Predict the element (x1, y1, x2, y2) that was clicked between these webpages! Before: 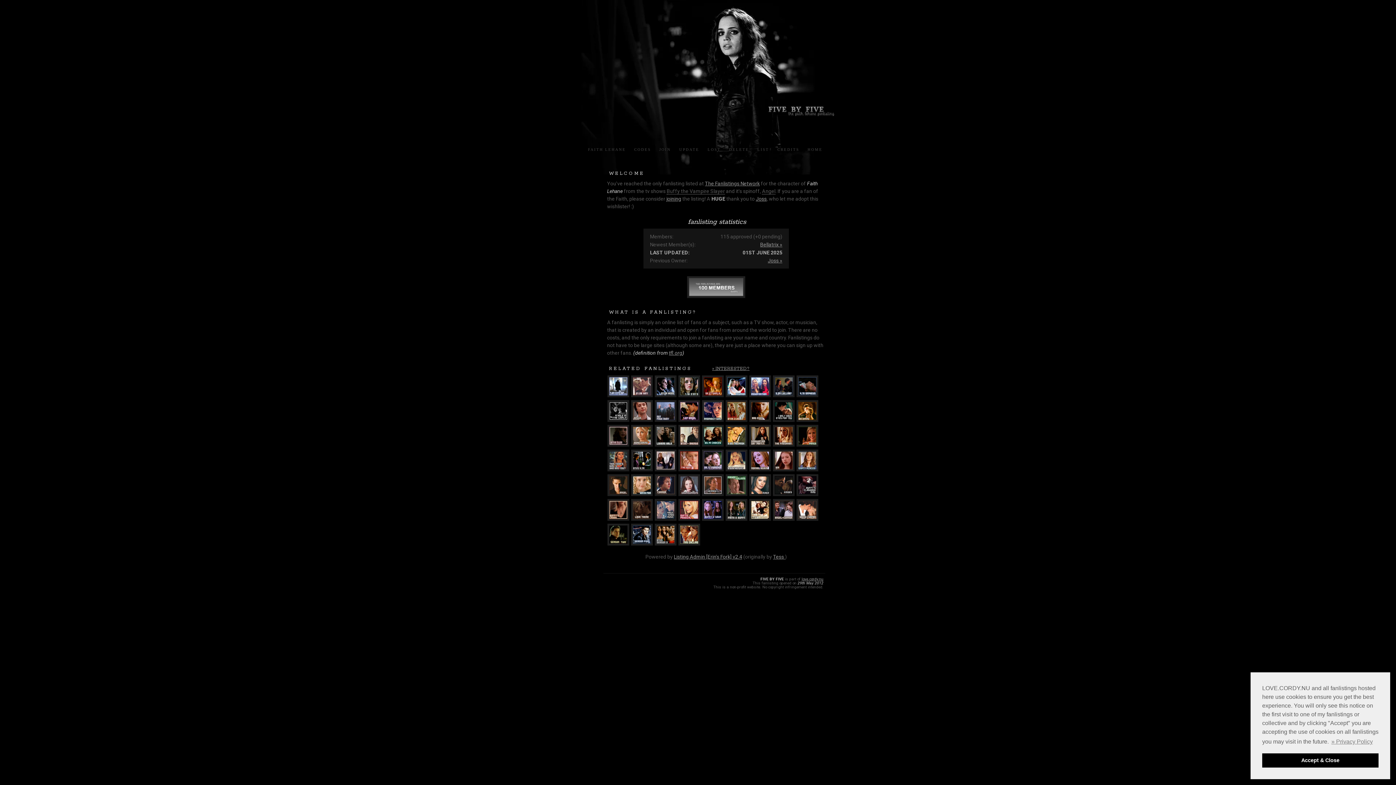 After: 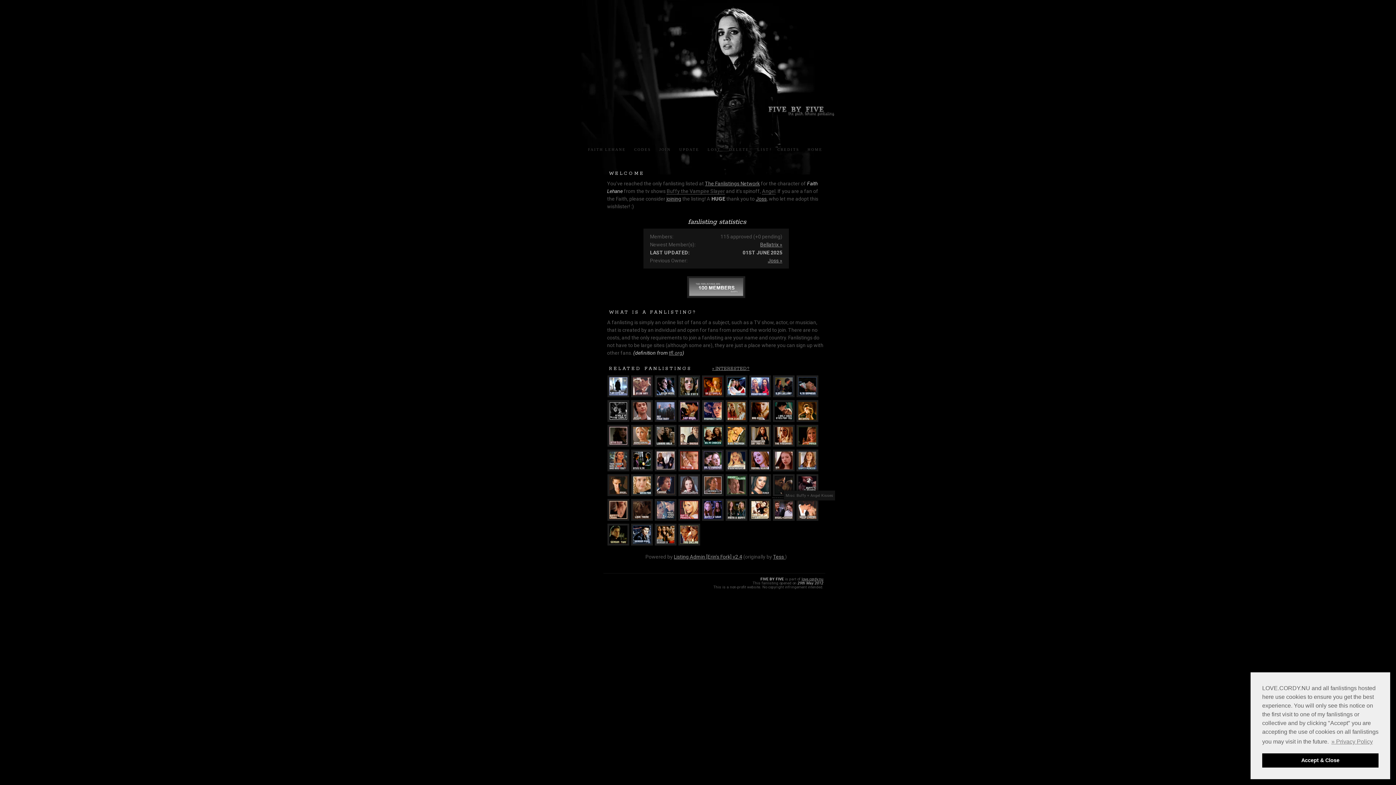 Action: bbox: (772, 492, 795, 497)